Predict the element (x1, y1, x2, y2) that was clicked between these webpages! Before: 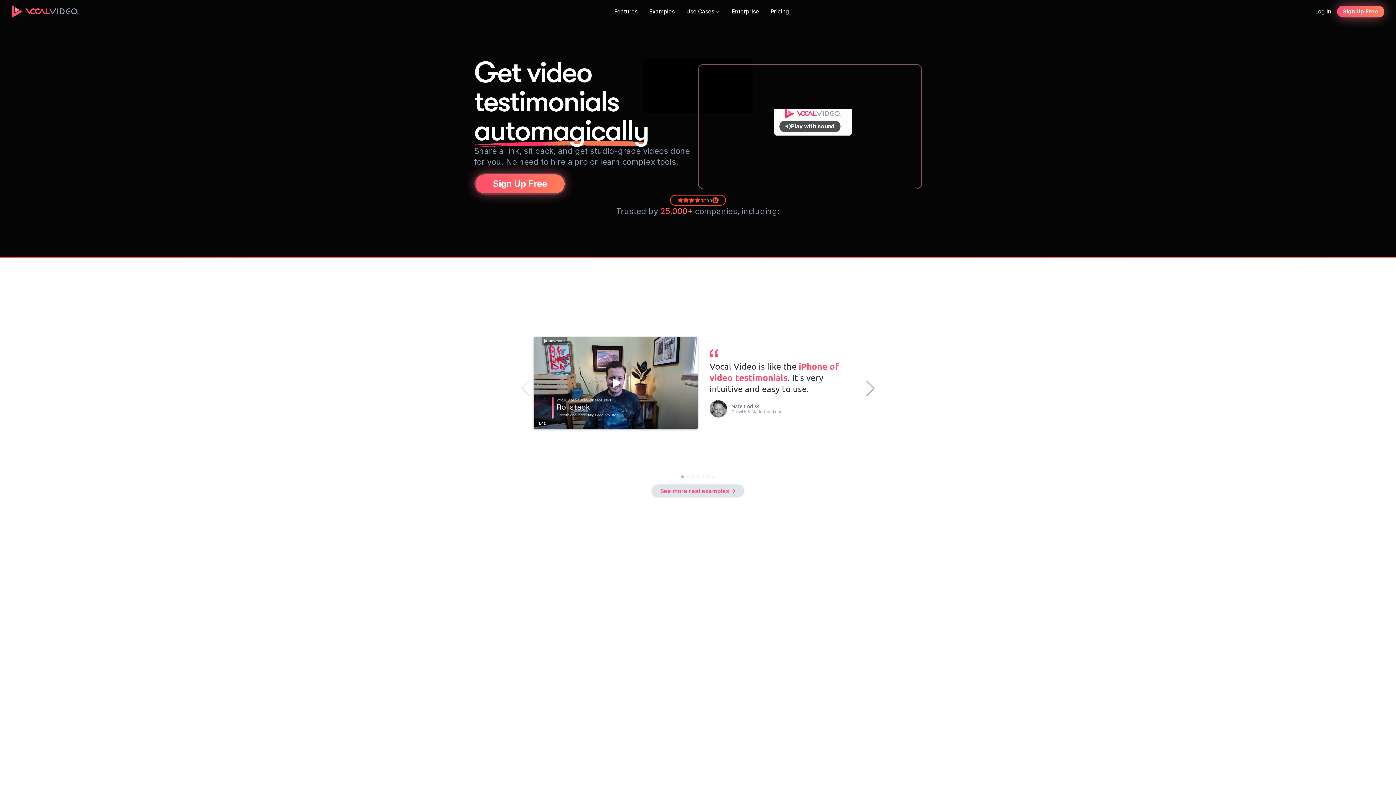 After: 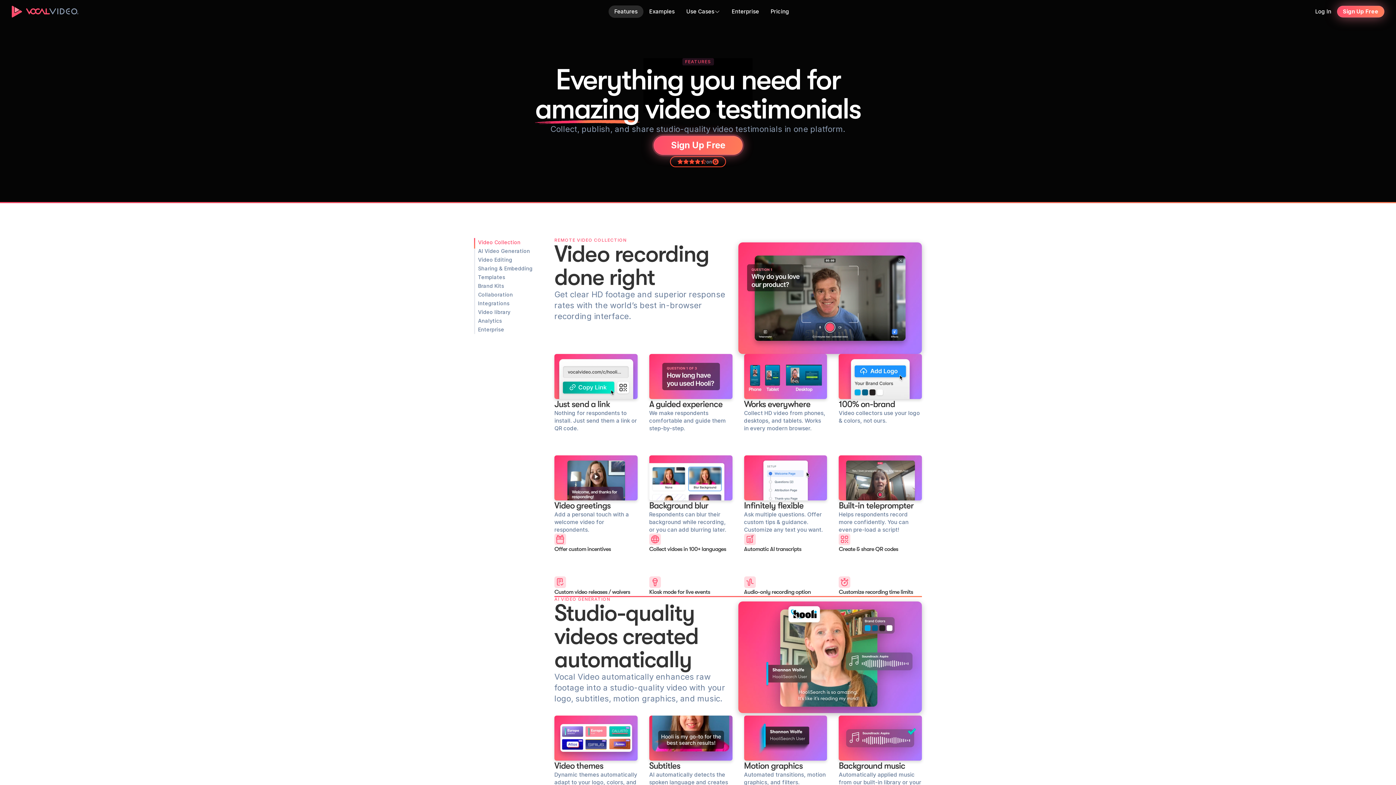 Action: label: Features bbox: (608, 5, 643, 17)